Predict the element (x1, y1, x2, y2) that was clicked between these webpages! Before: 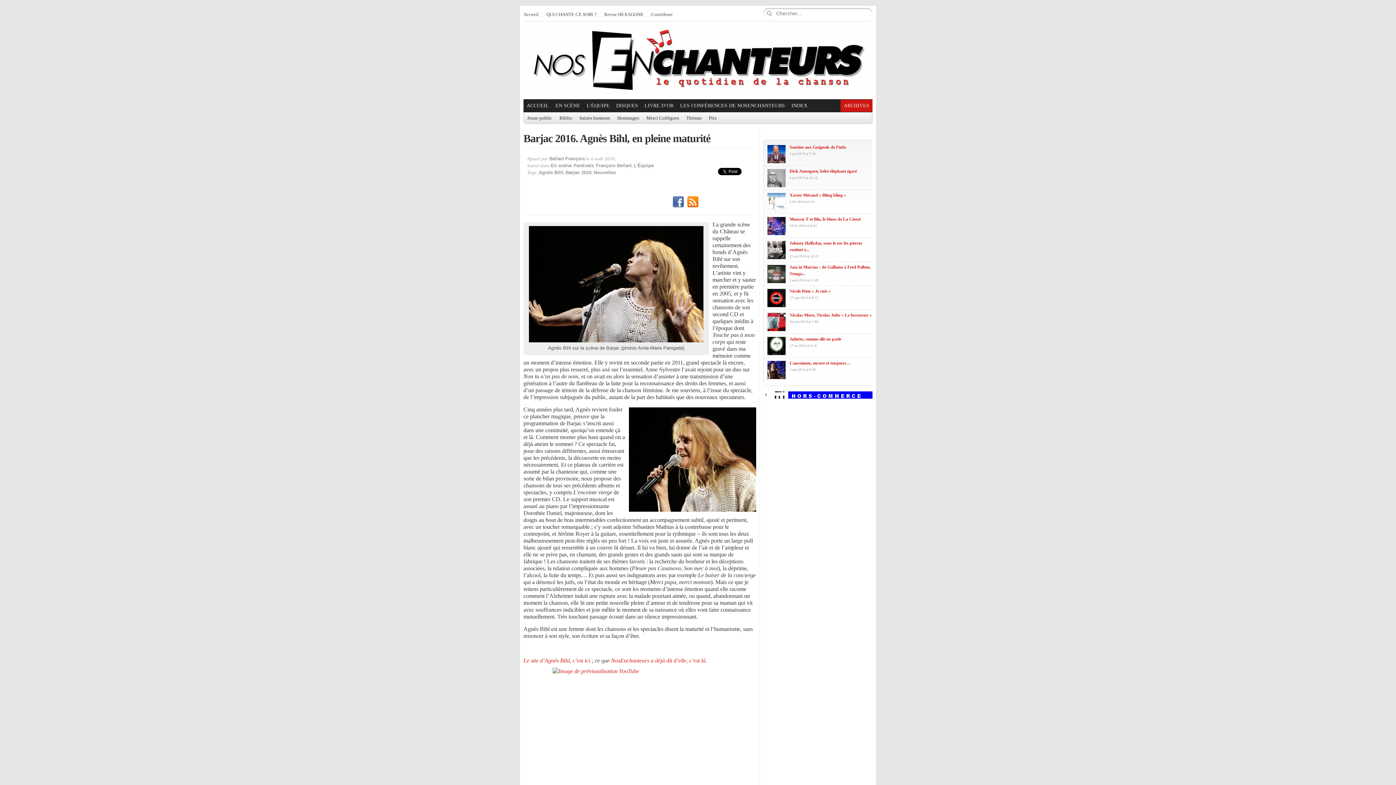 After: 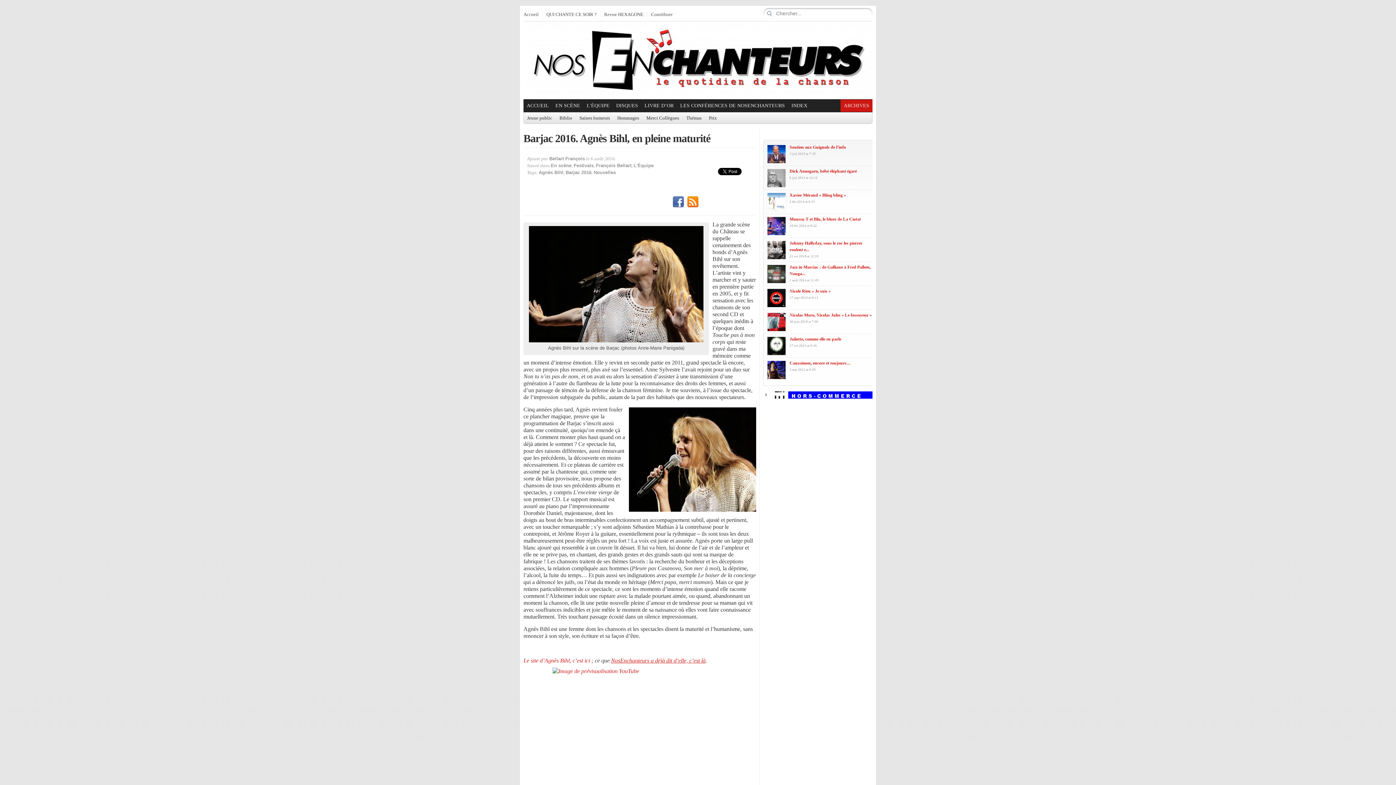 Action: bbox: (611, 657, 705, 663) label: NosEnchanteurs a déjà dit d’elle, c’est là